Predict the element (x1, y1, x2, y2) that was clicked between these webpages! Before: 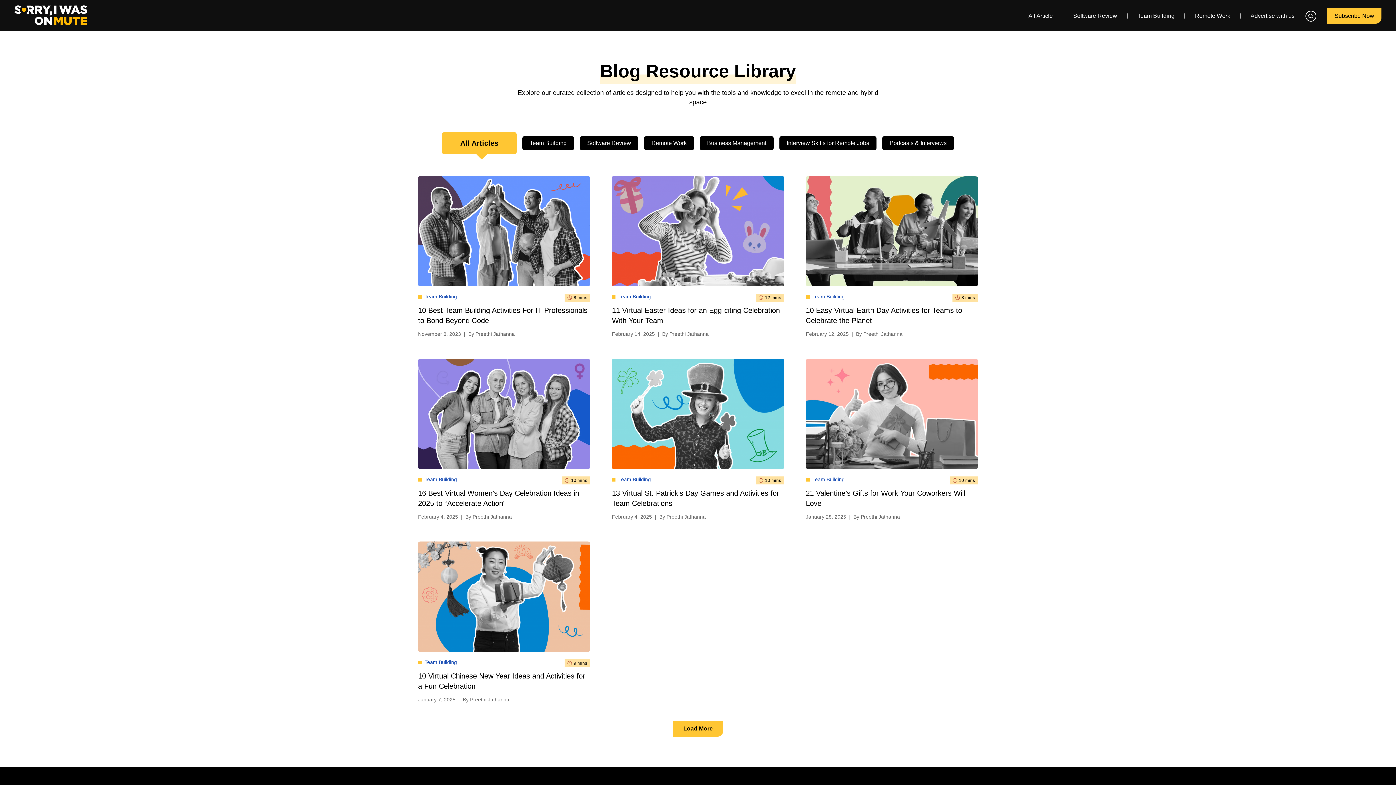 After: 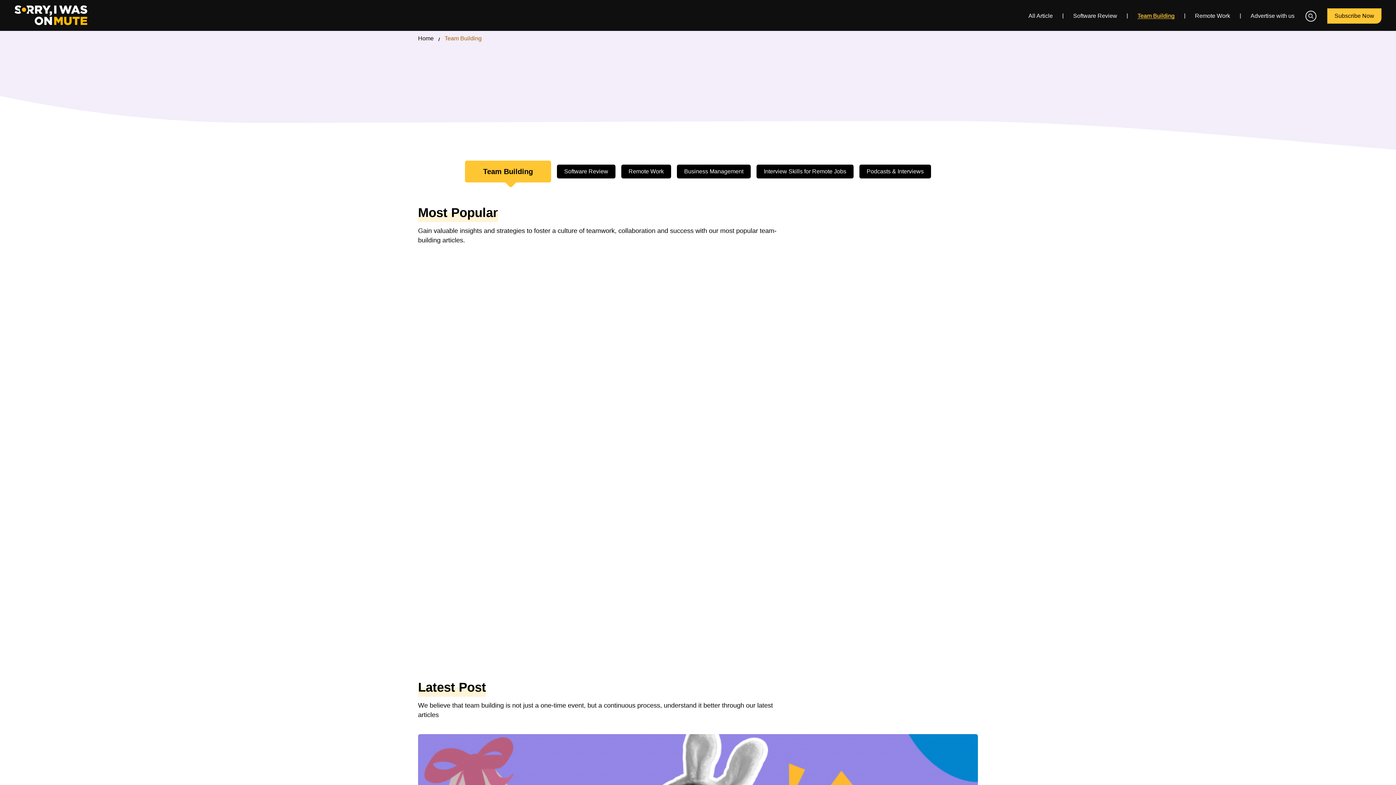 Action: label: Team Building bbox: (424, 659, 457, 665)